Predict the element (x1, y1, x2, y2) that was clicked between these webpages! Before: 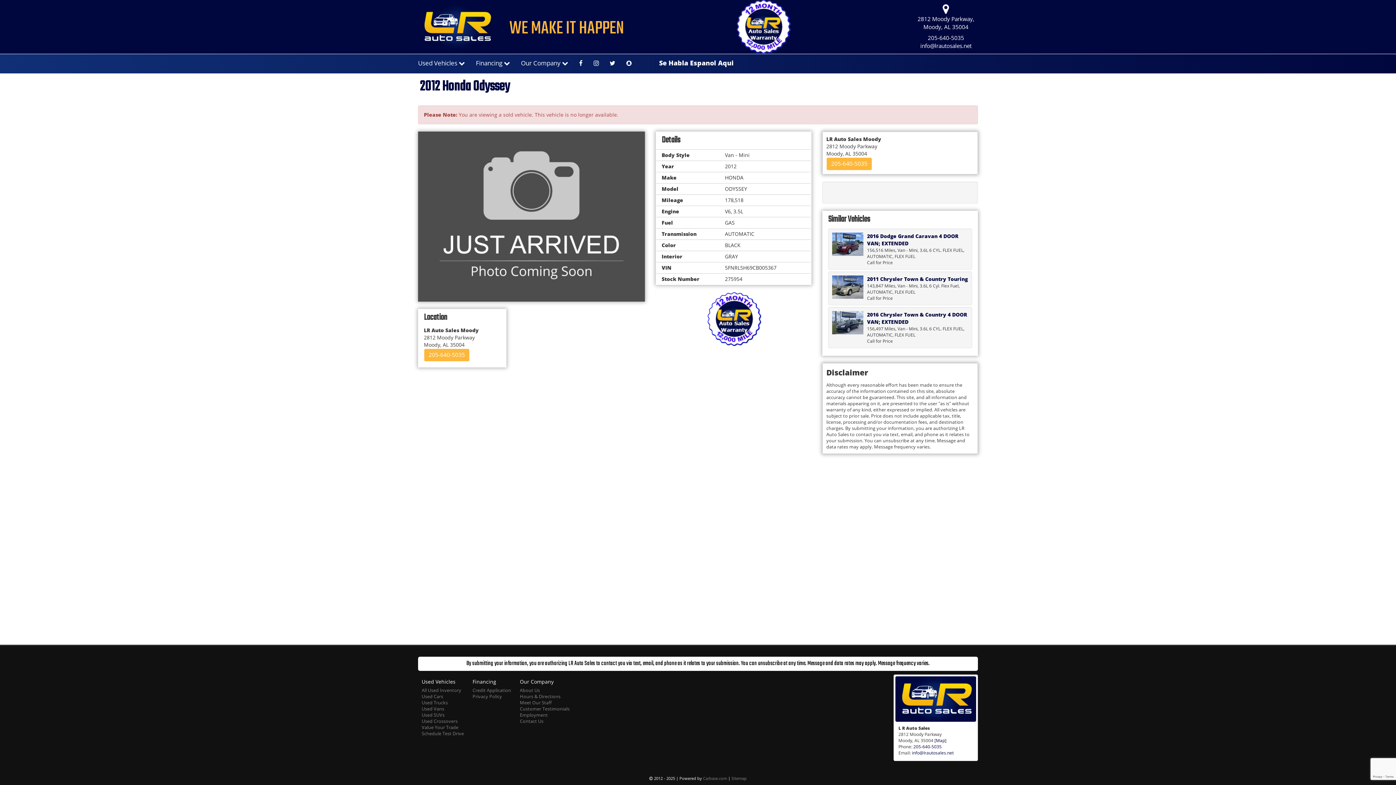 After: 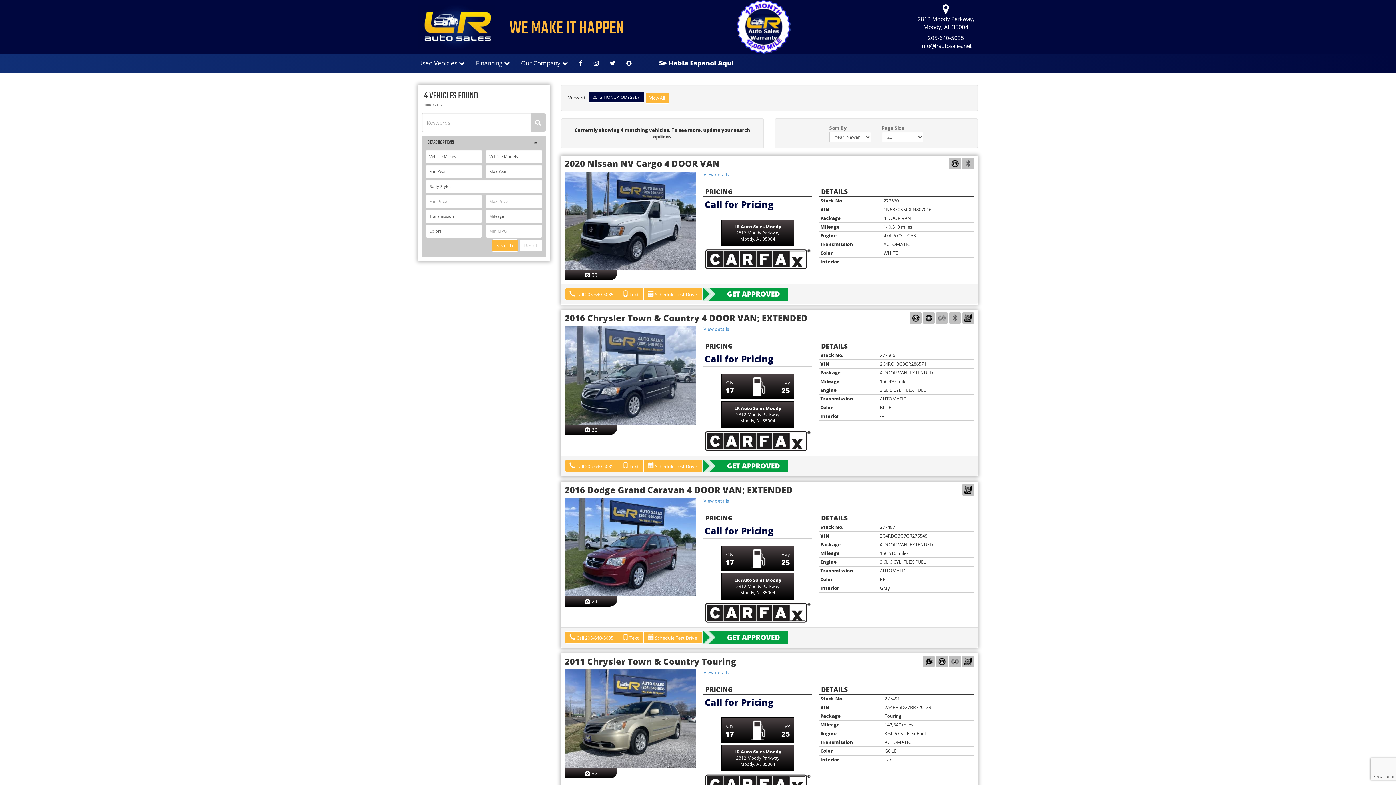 Action: label: Used Vans bbox: (421, 706, 444, 712)